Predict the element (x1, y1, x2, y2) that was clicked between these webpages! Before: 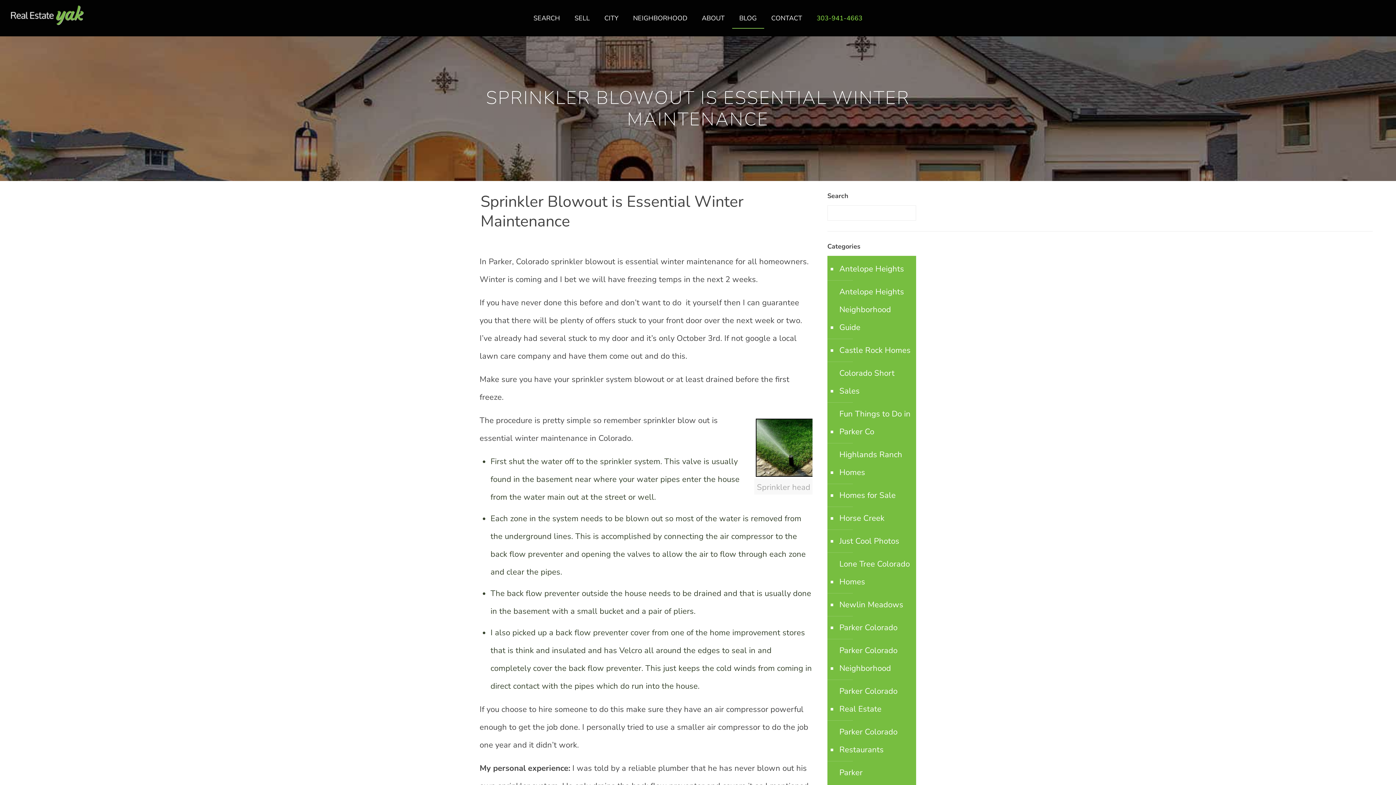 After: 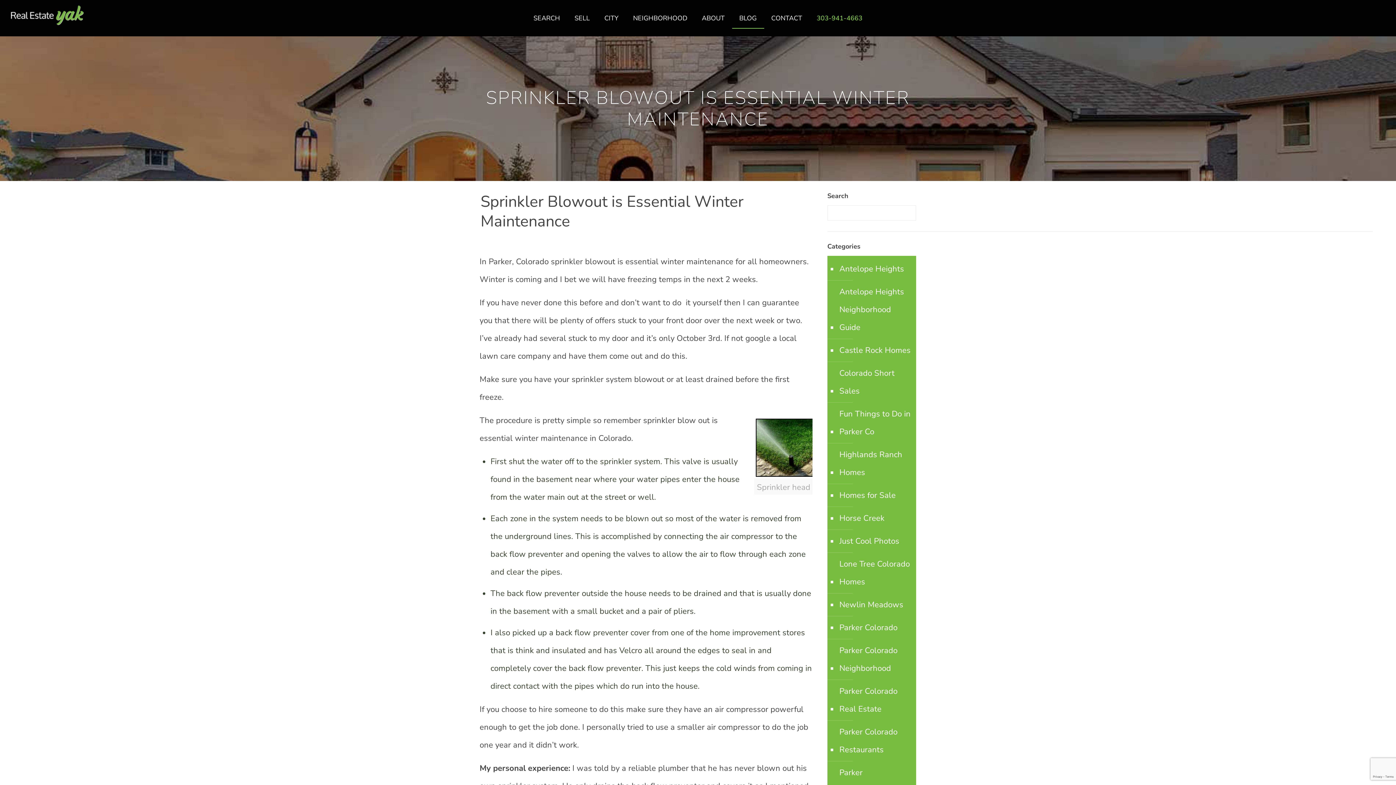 Action: bbox: (1348, 17, 1359, 26) label: facebook